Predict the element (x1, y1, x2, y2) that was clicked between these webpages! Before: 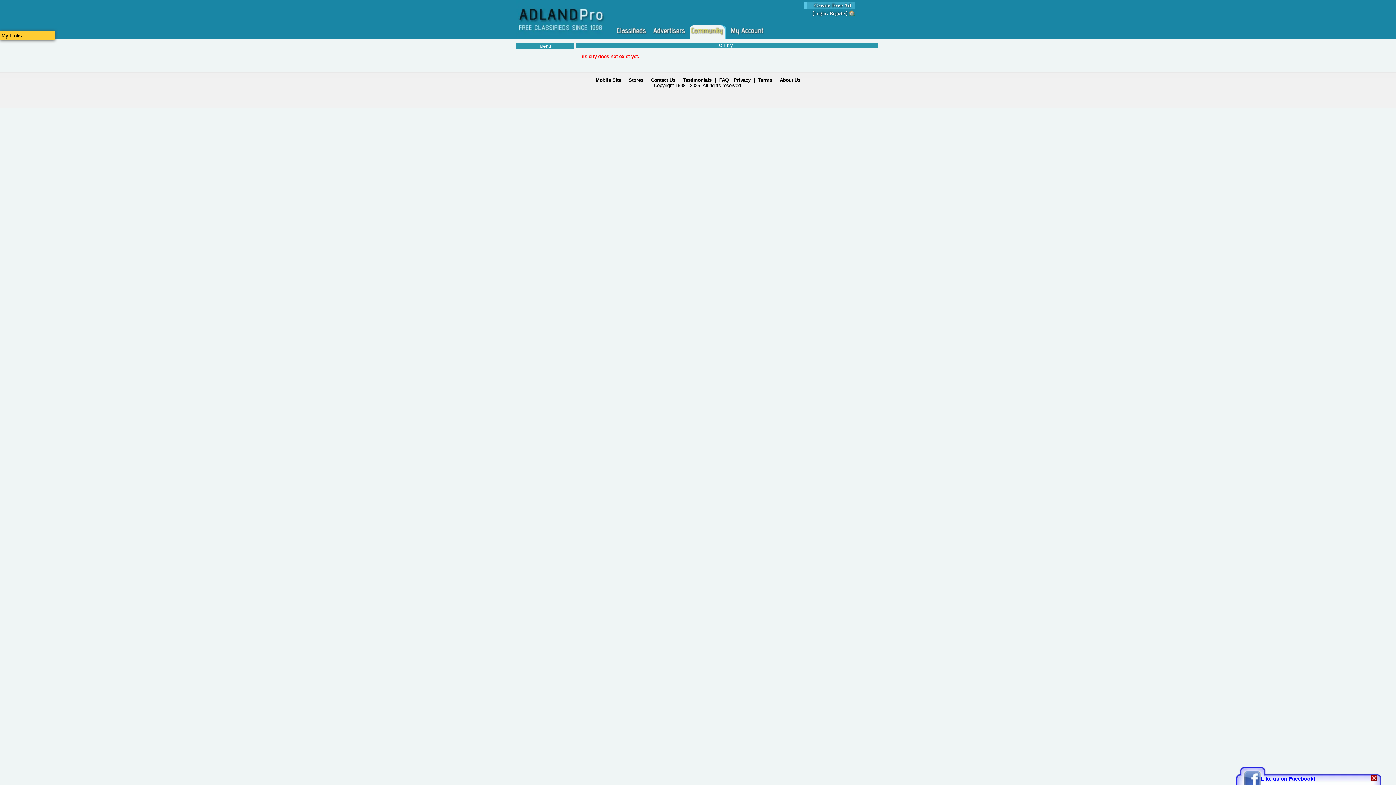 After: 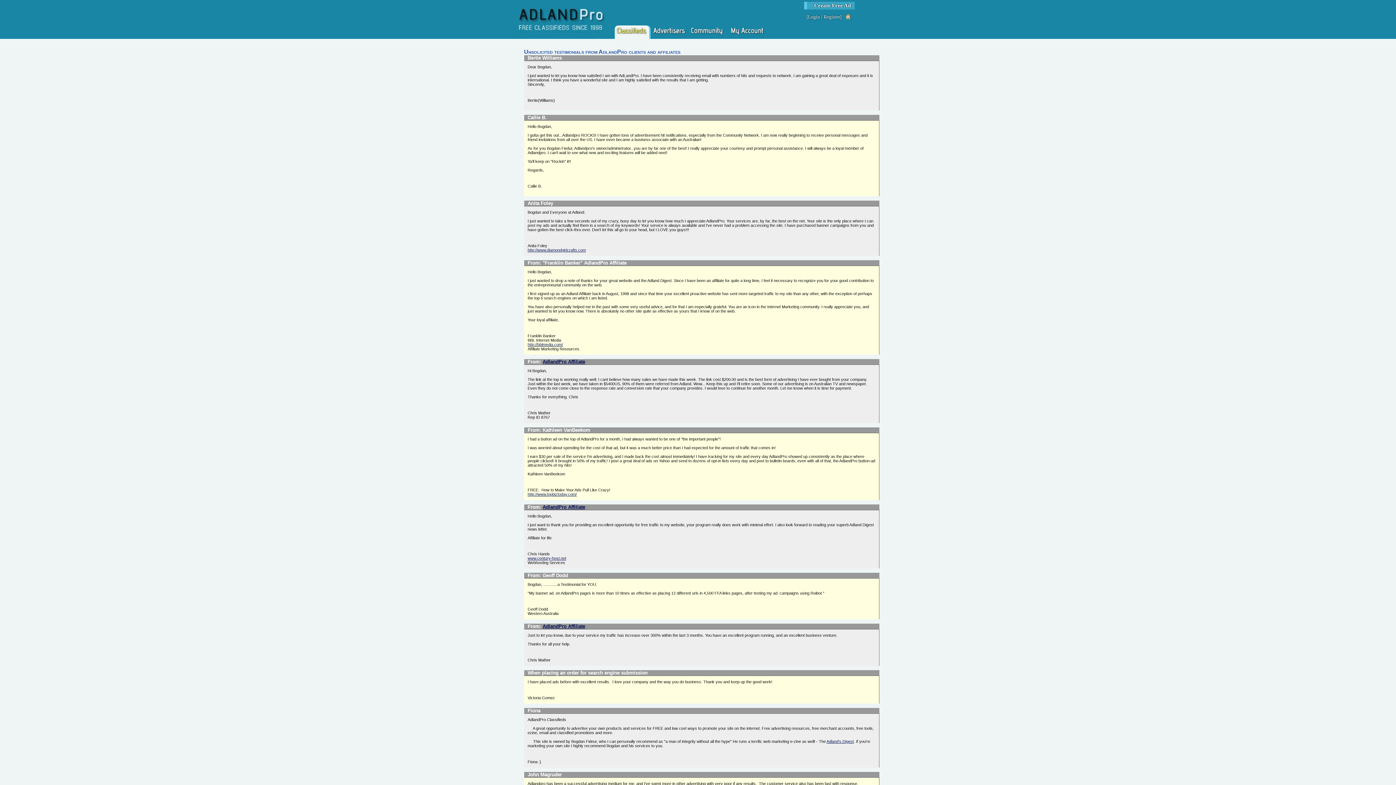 Action: label: Testimonials bbox: (683, 77, 711, 82)